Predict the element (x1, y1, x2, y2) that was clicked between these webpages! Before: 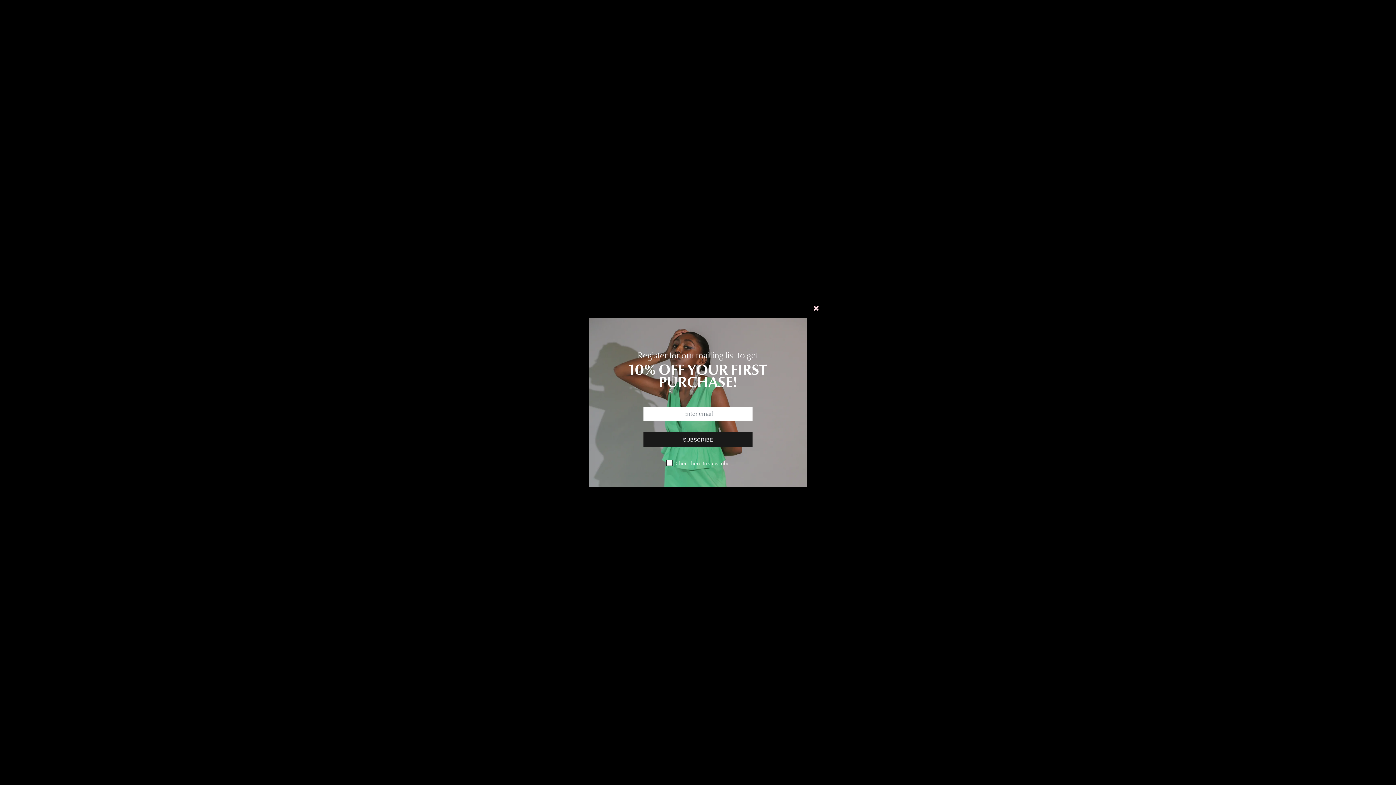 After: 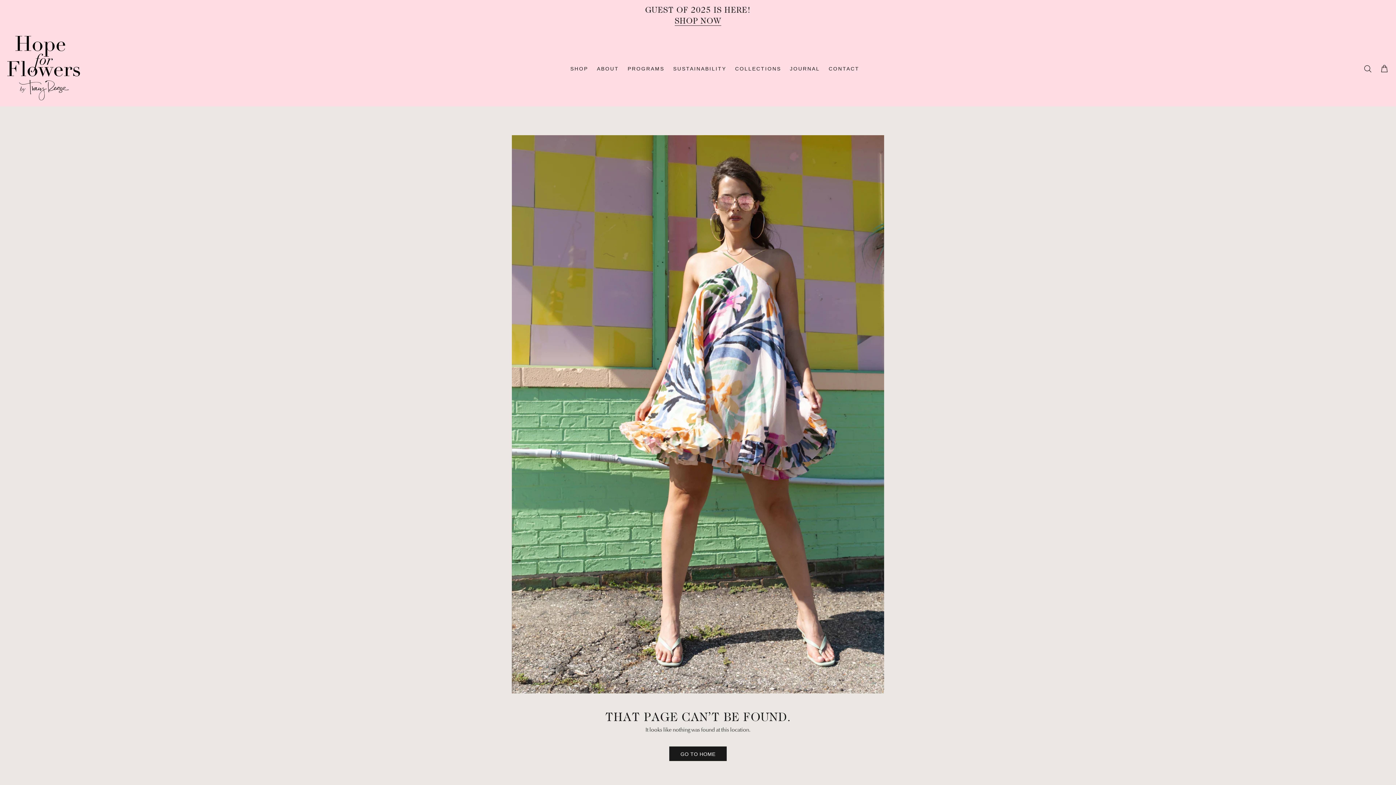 Action: bbox: (806, 298, 826, 317)